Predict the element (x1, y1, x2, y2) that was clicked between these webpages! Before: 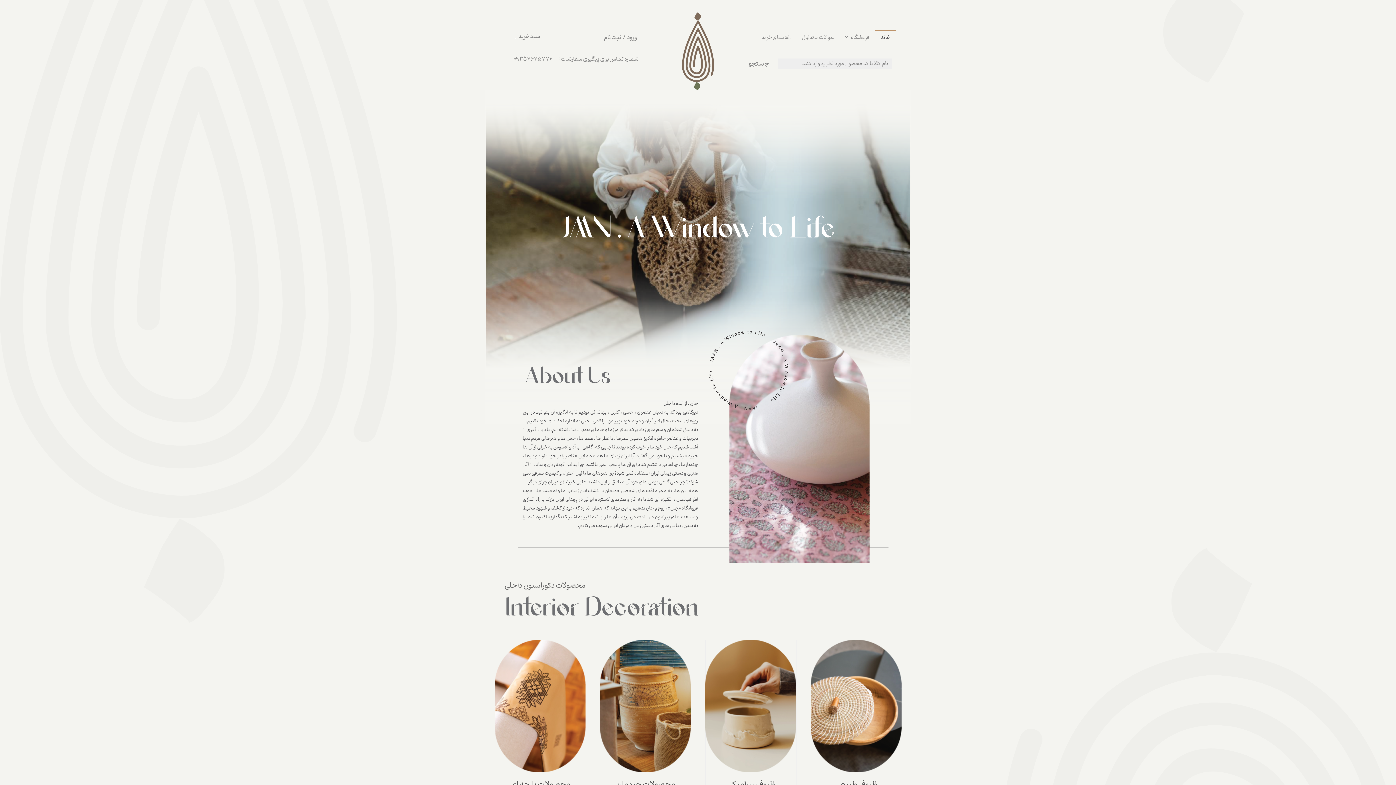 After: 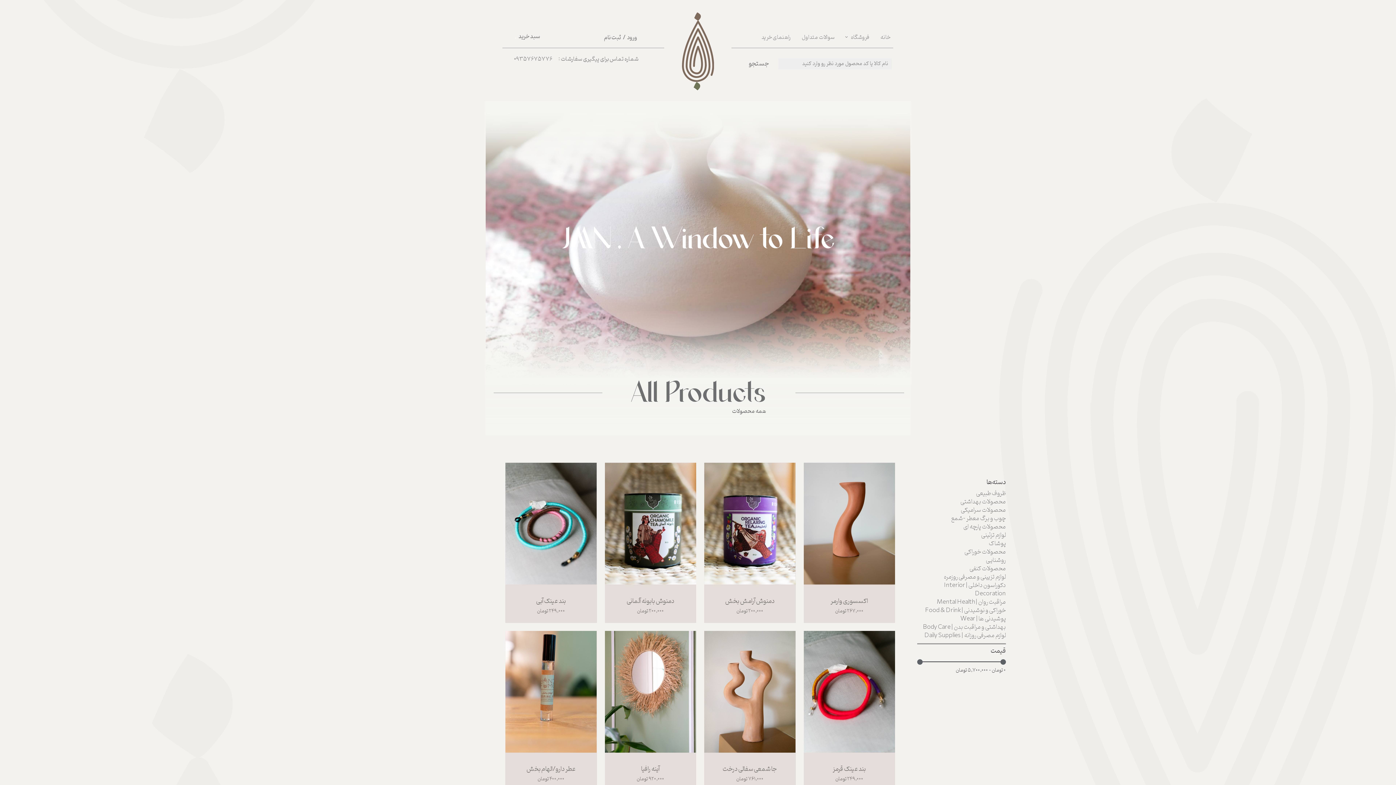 Action: label: جستجو bbox: (740, 58, 778, 69)